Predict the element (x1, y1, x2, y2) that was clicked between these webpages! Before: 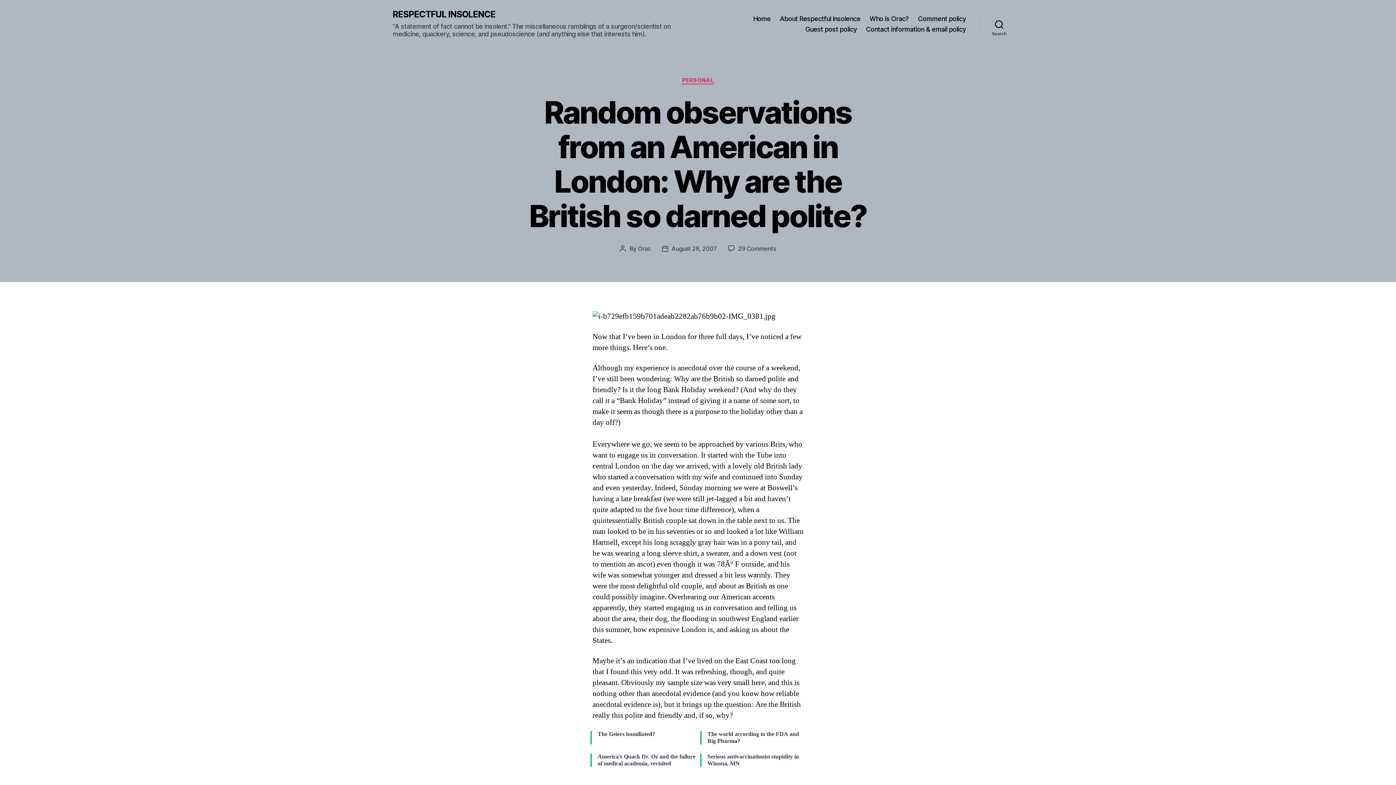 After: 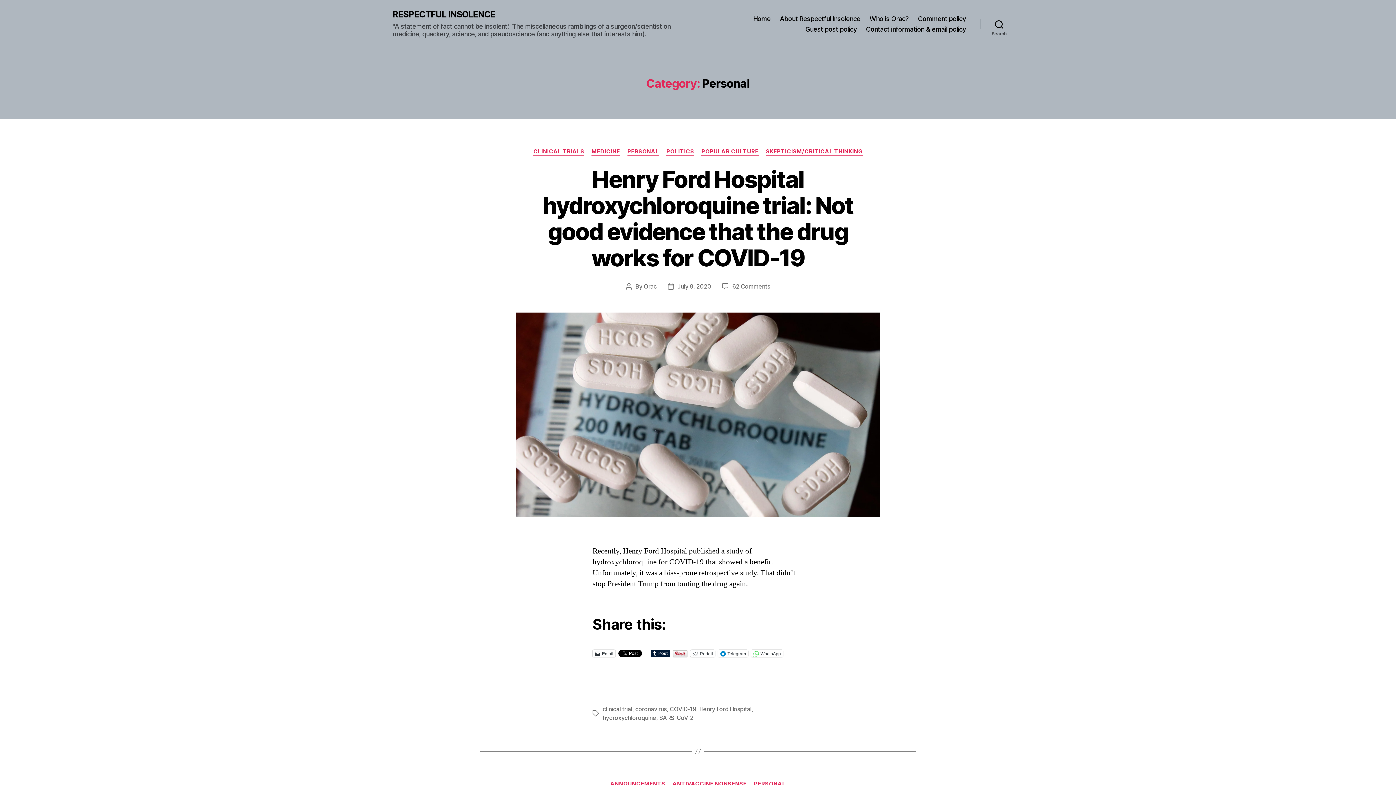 Action: label: PERSONAL bbox: (682, 77, 714, 84)